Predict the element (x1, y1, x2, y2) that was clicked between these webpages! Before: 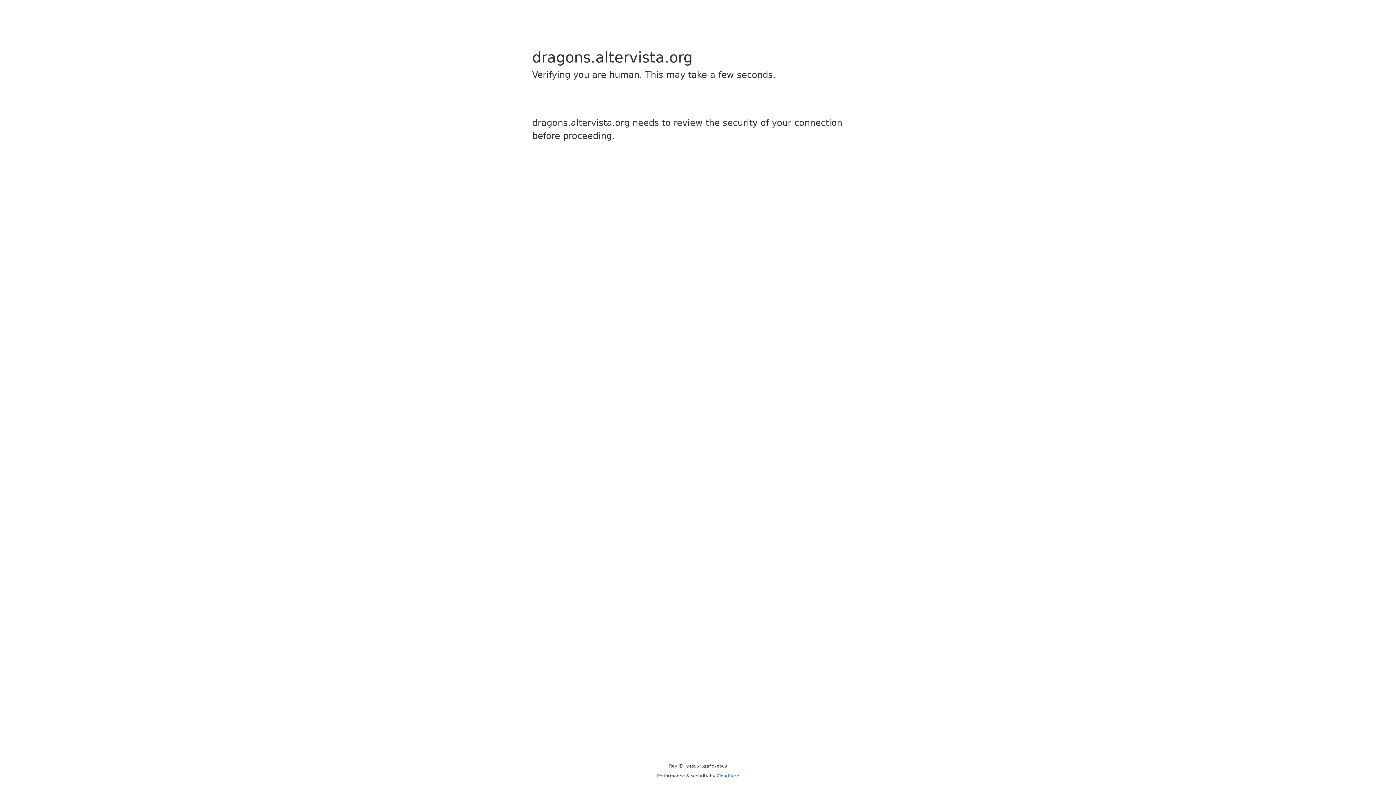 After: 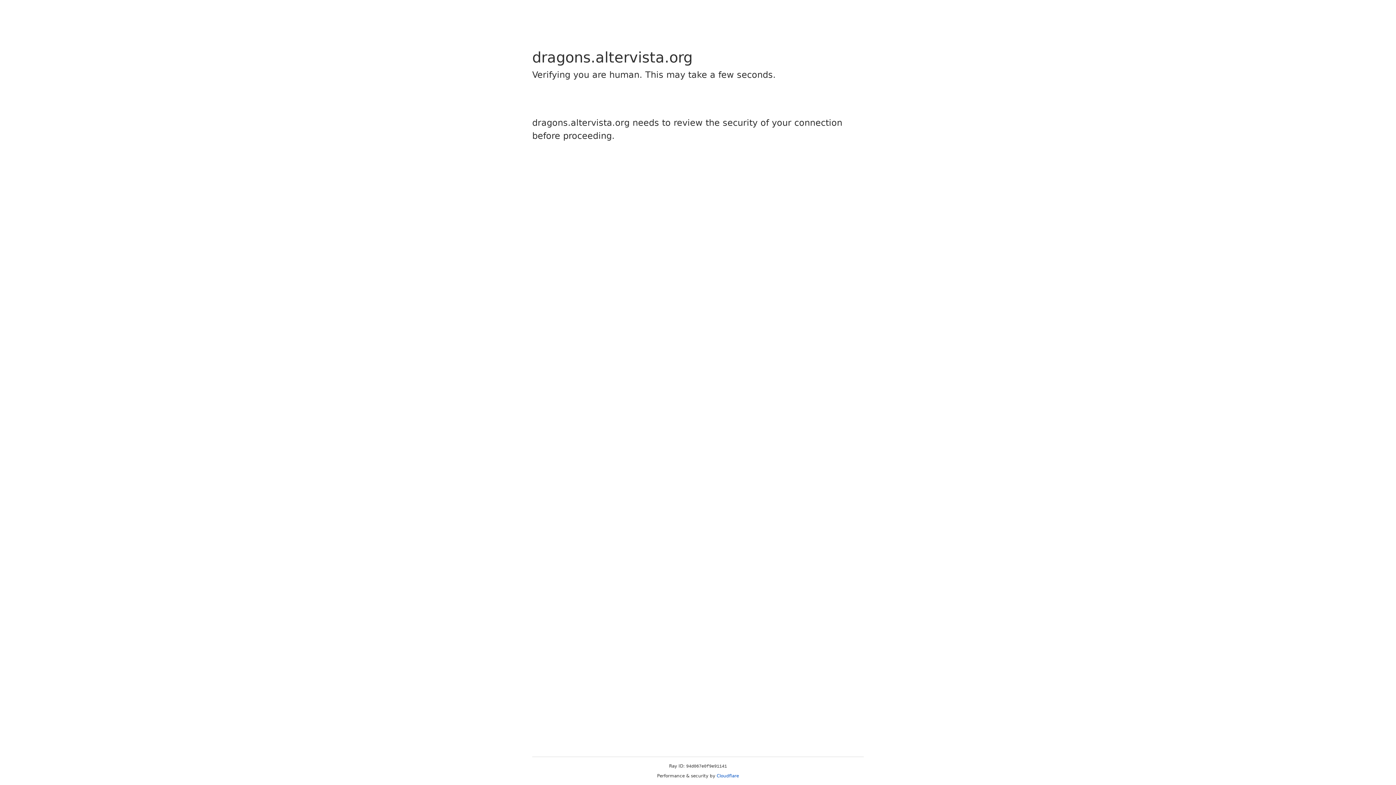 Action: label: Cloudflare bbox: (716, 773, 739, 778)